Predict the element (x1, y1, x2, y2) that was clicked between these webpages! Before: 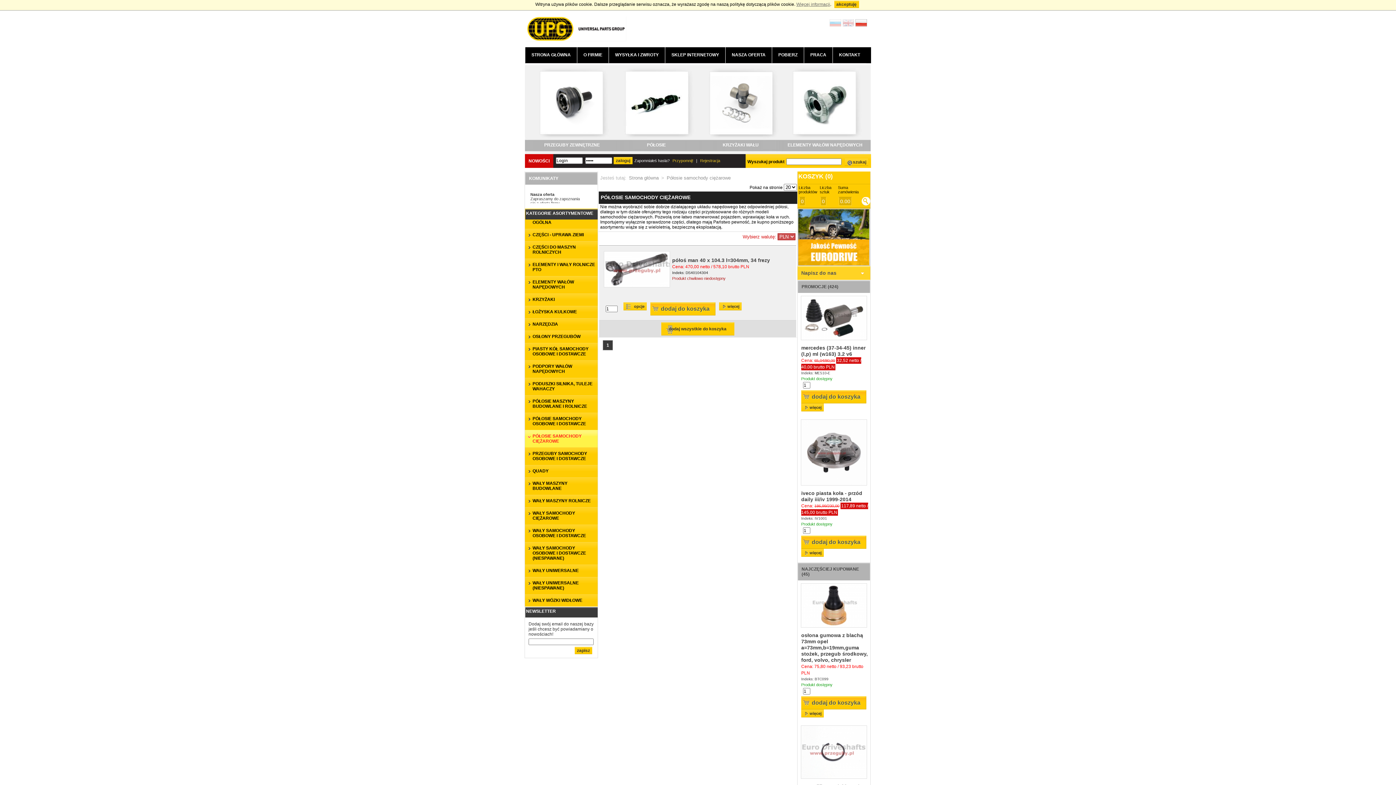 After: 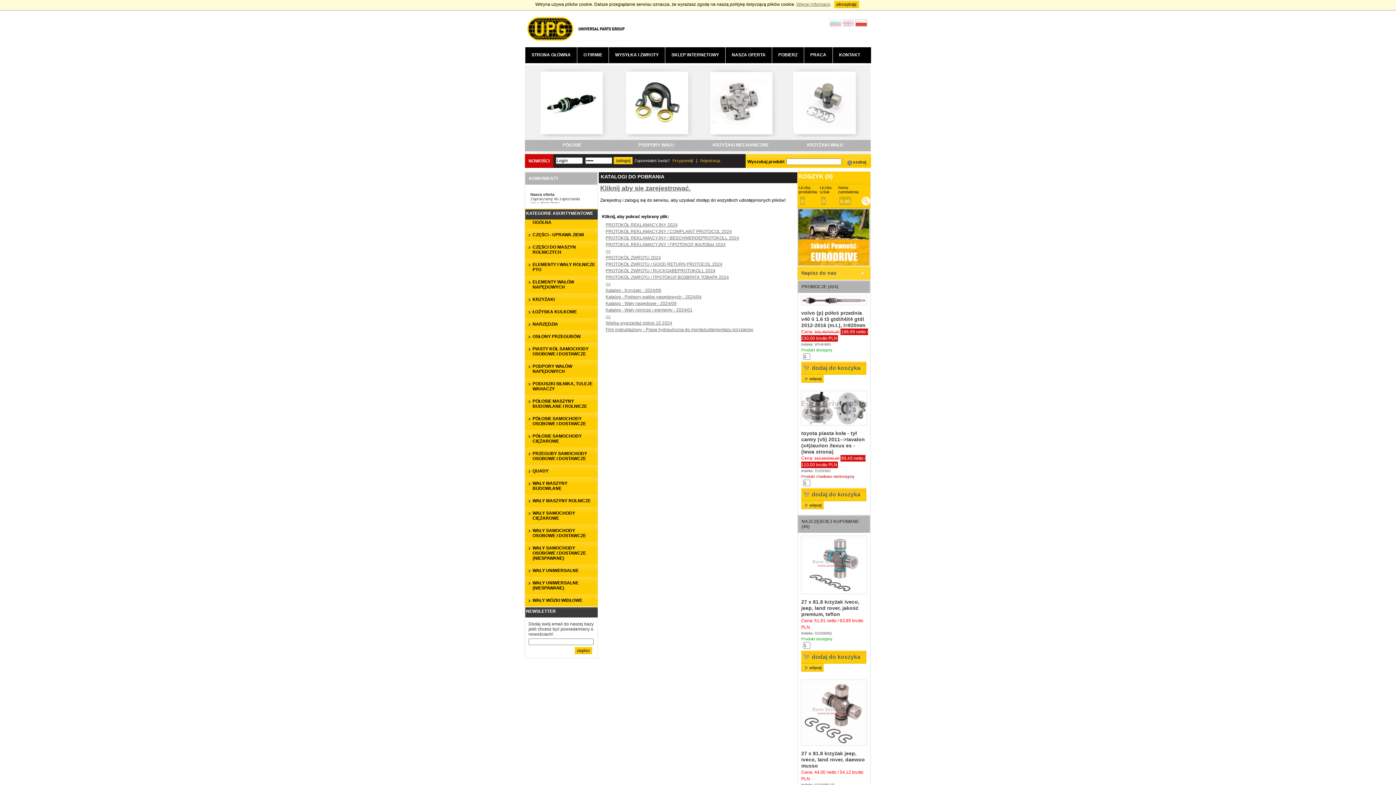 Action: bbox: (772, 47, 804, 63) label: POBIERZ